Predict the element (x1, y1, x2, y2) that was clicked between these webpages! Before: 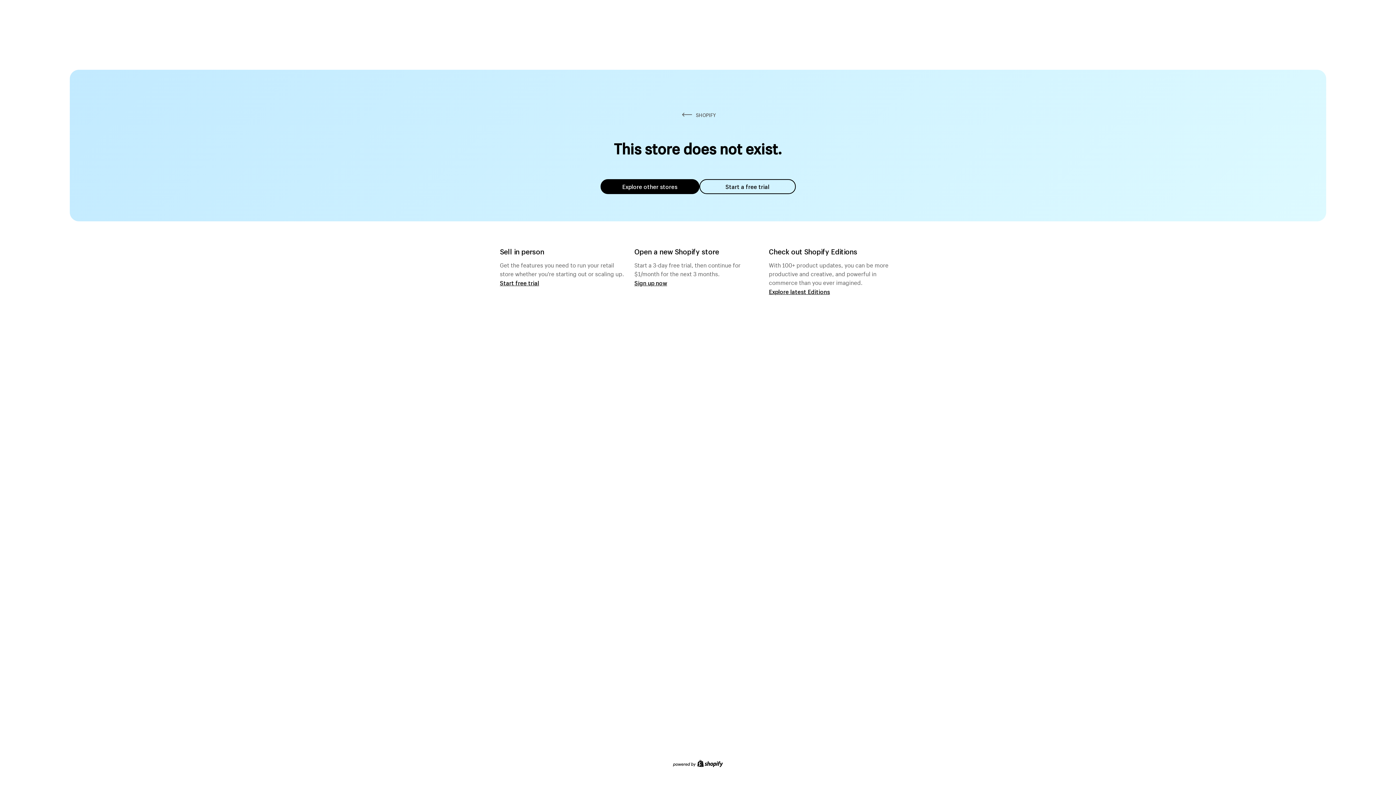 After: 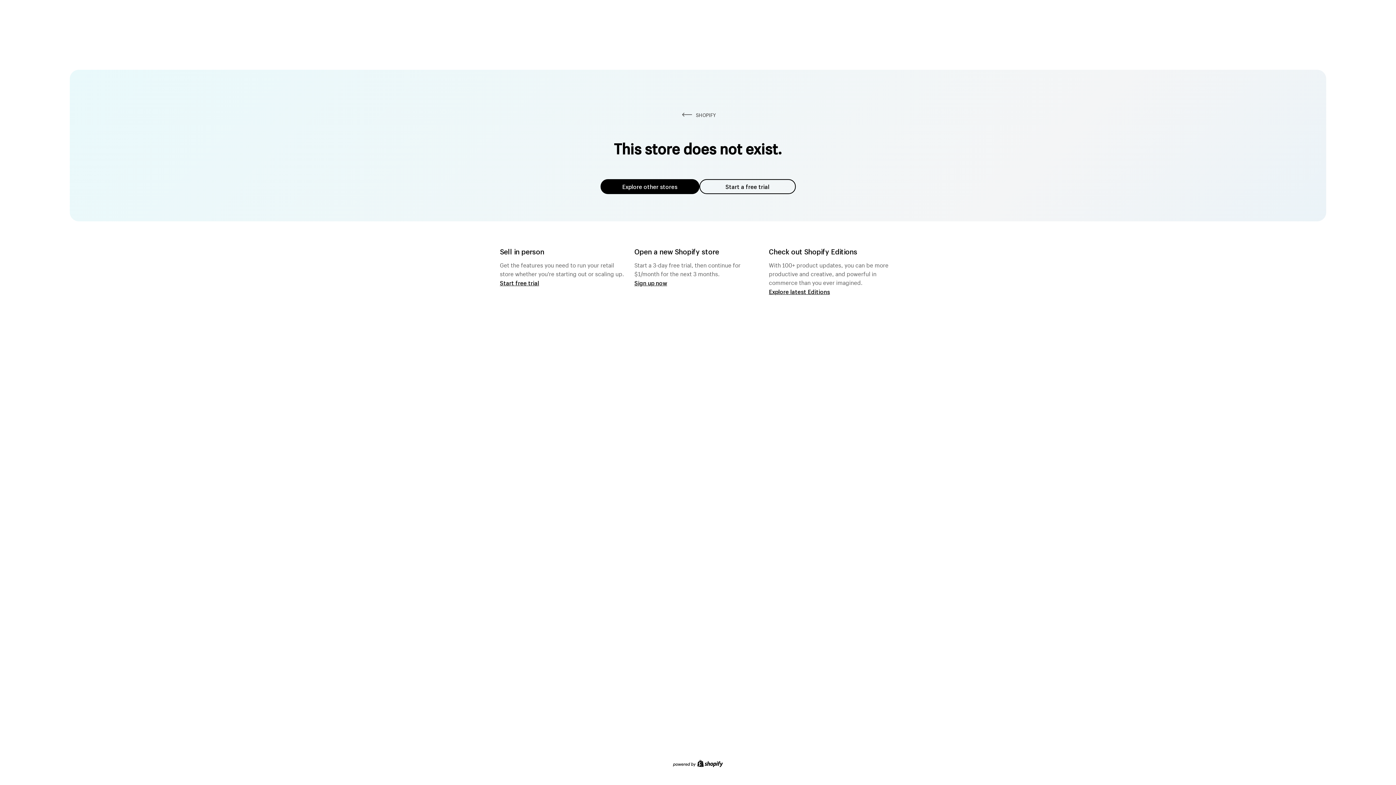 Action: label: Explore other stores bbox: (600, 179, 699, 194)